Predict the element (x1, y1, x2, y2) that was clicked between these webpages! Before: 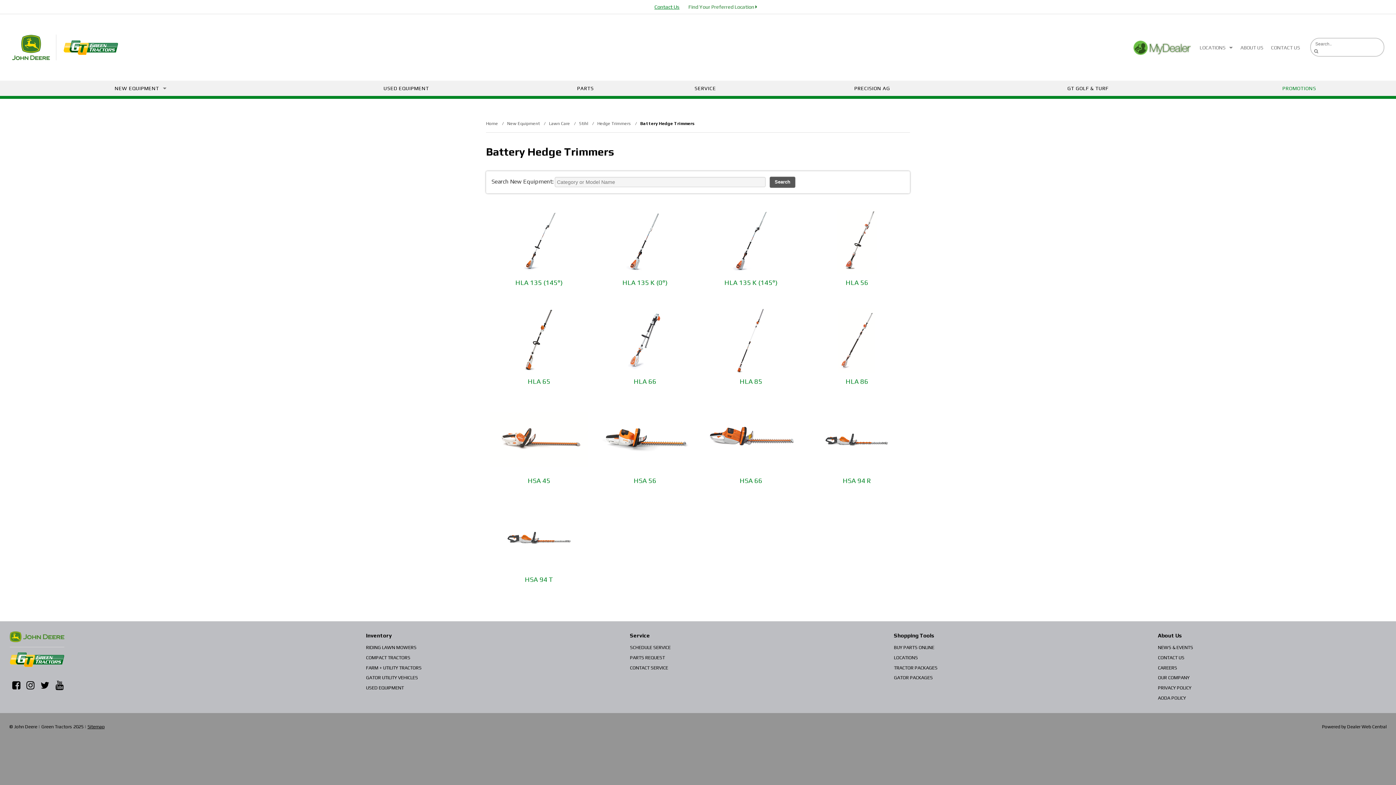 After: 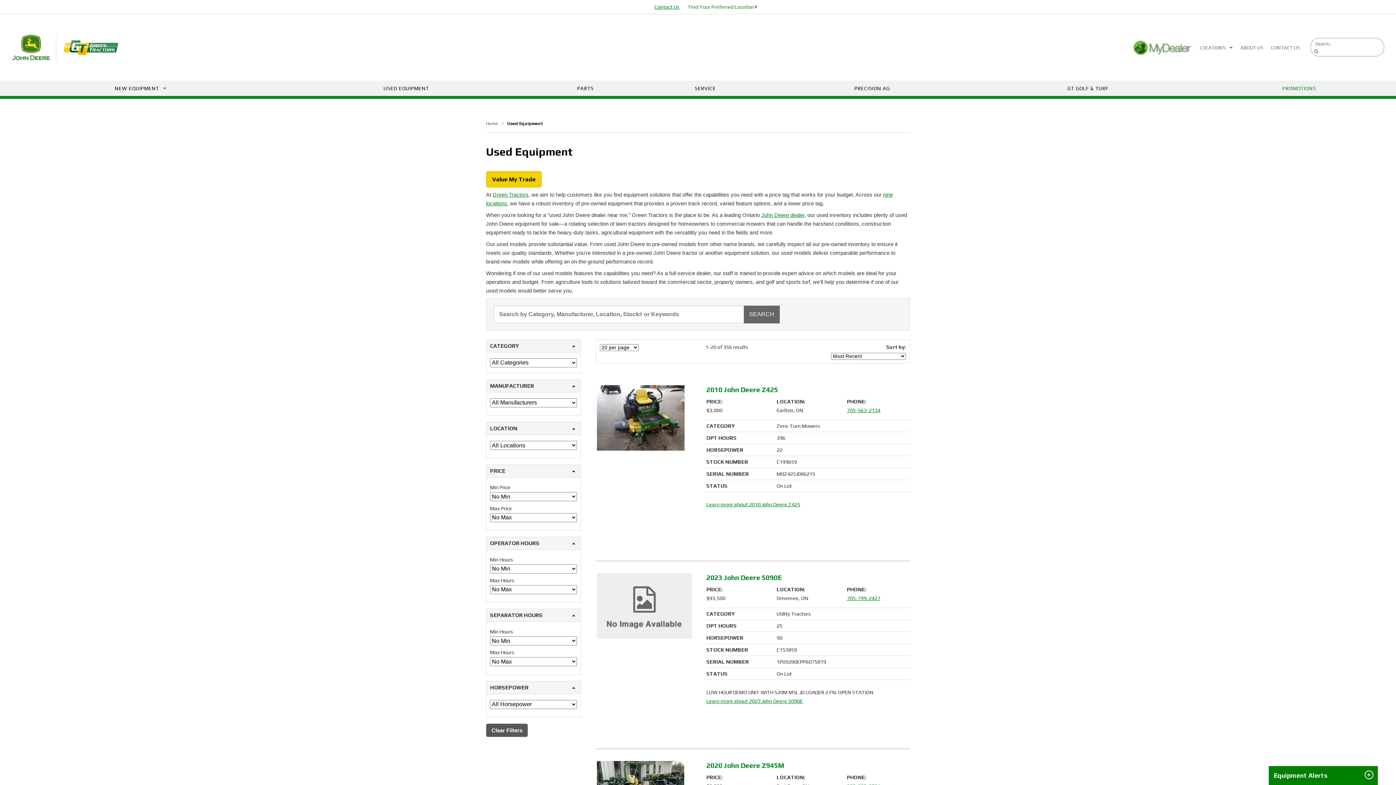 Action: bbox: (281, 80, 531, 96) label: USED EQUIPMENT